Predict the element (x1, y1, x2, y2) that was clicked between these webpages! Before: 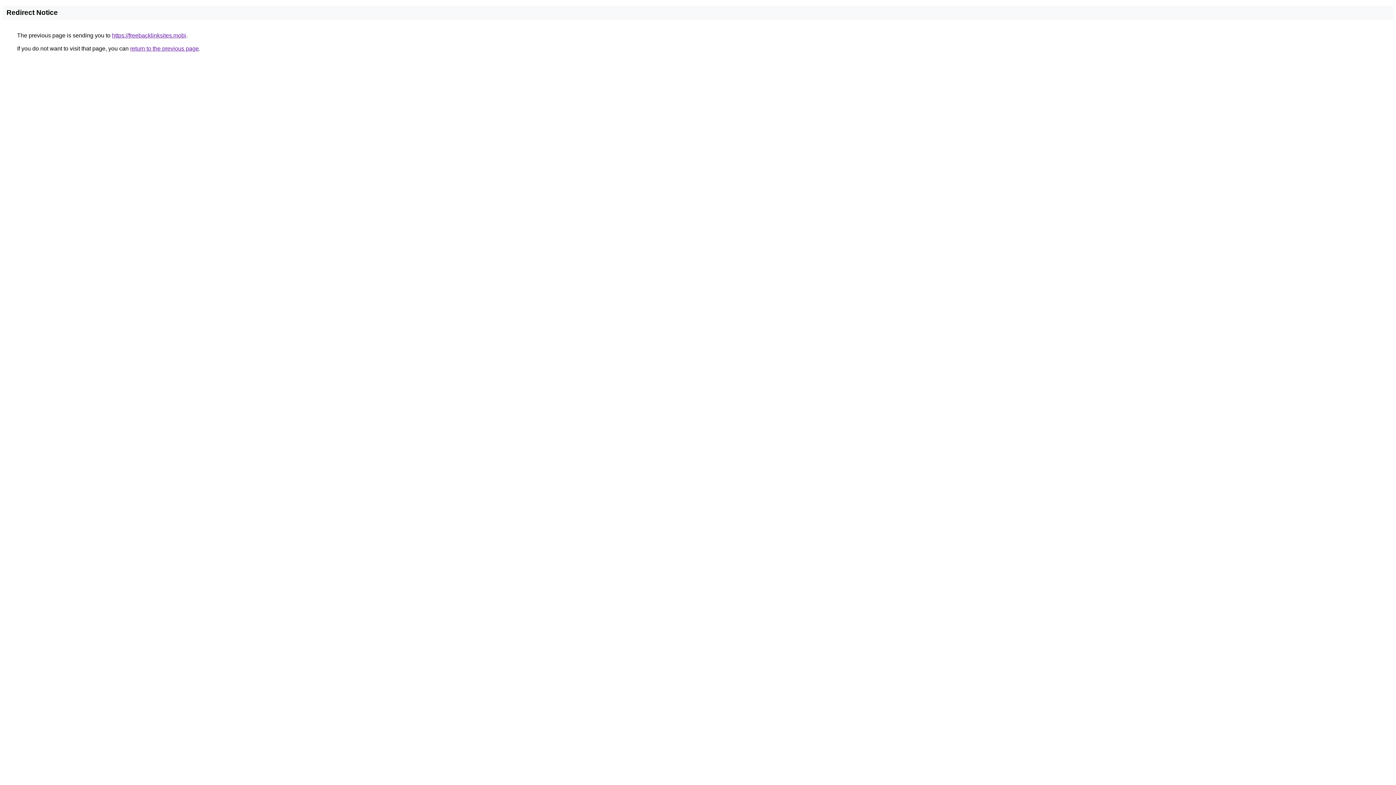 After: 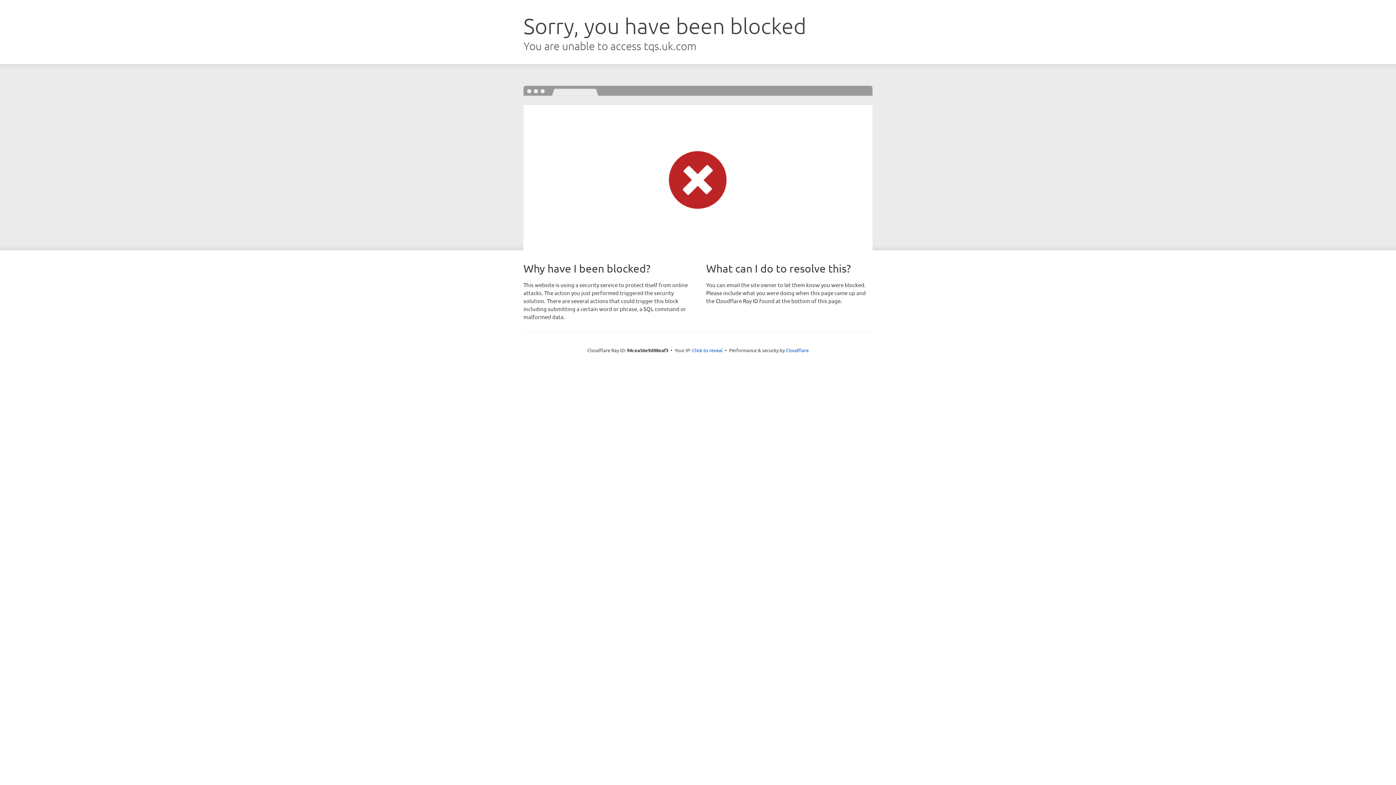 Action: label: https://freebacklinksites.mobi bbox: (112, 32, 186, 38)